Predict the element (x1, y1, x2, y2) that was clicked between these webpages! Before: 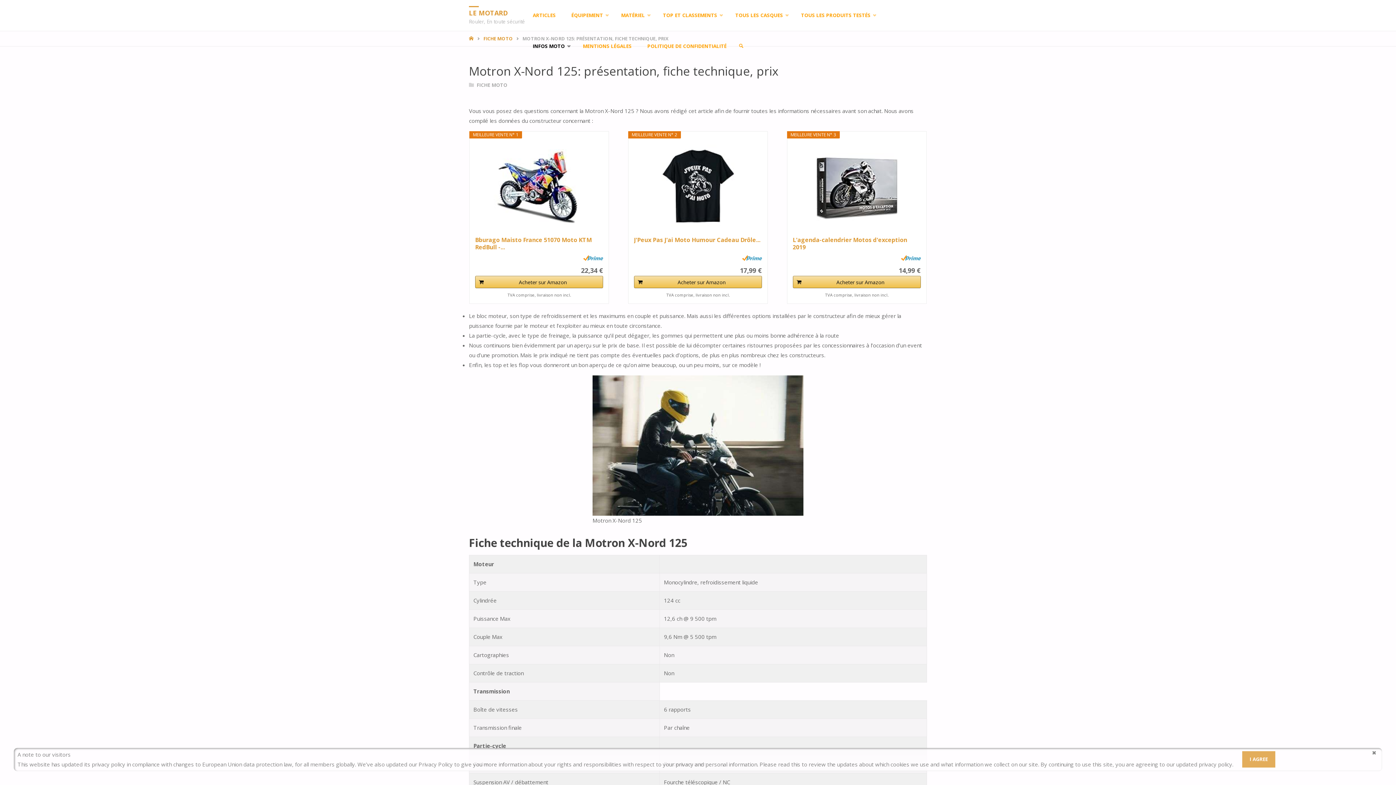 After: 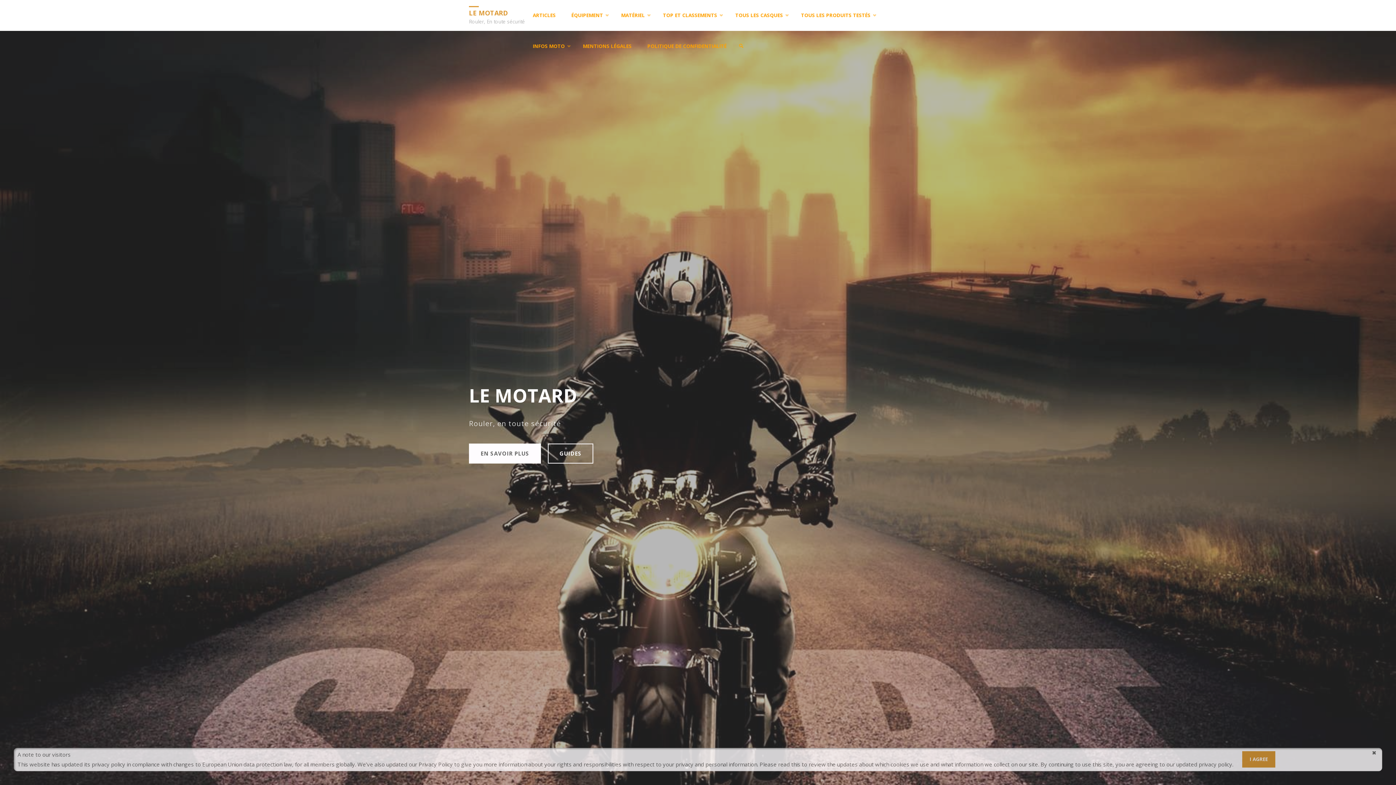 Action: bbox: (469, 5, 508, 18) label: LE MOTARD